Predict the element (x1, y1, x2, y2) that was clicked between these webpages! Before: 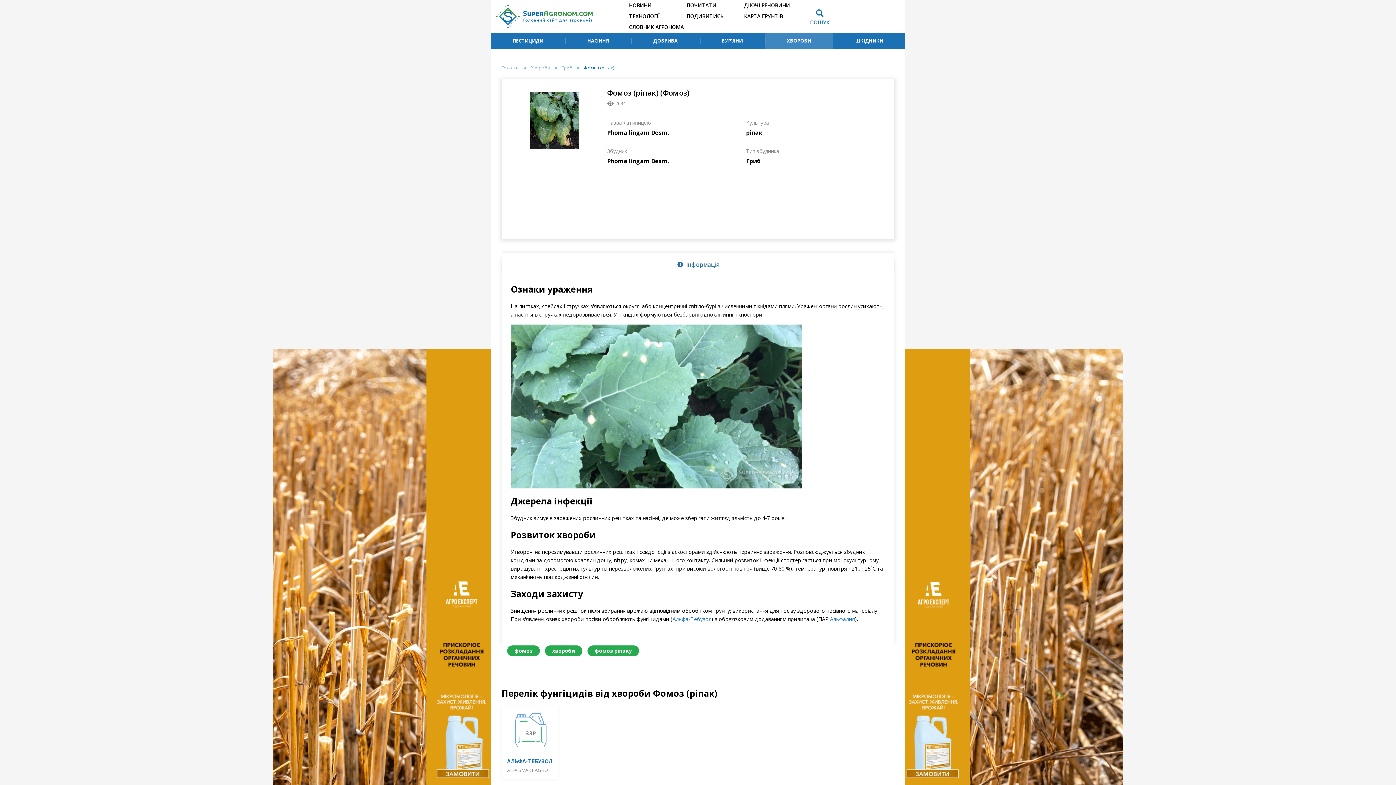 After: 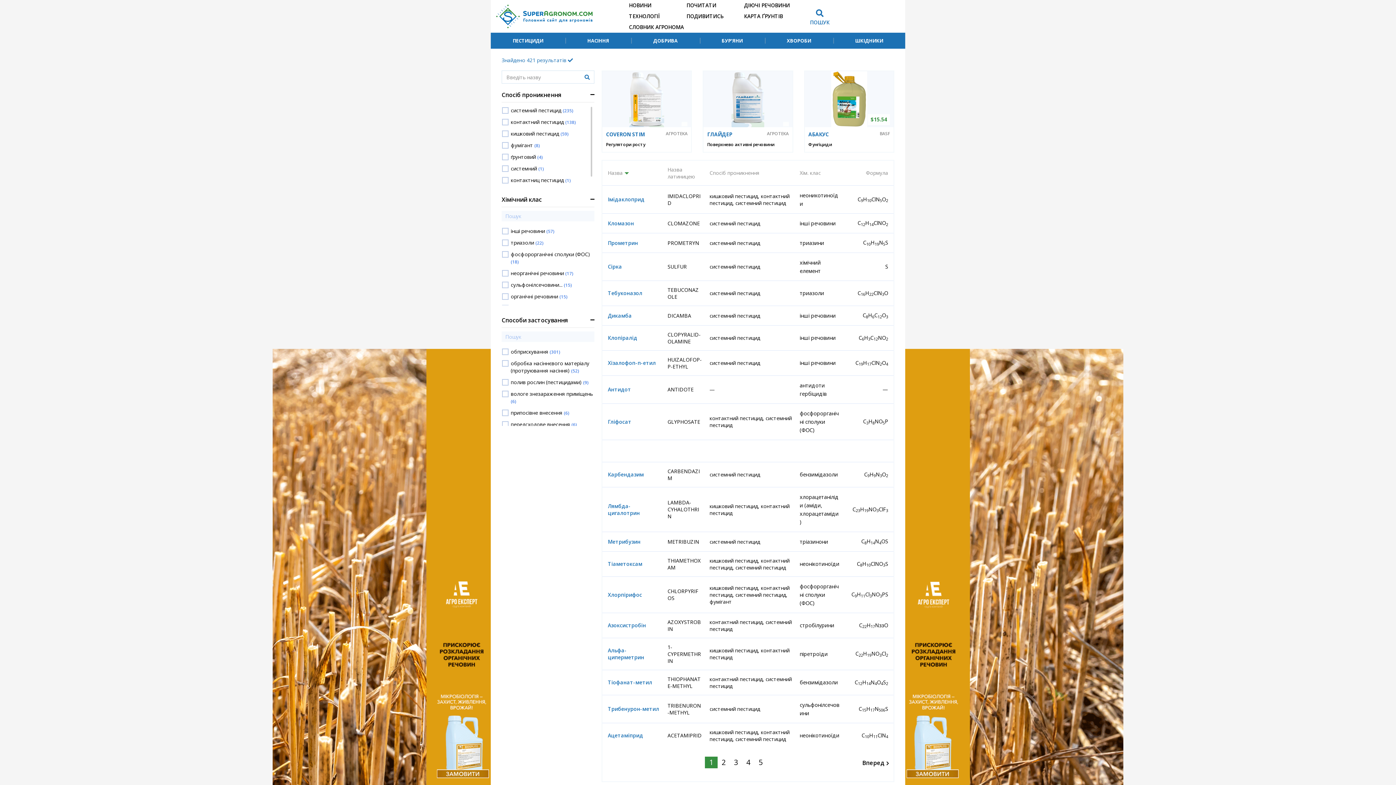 Action: label: ДІЮЧІ РЕЧОВИНИ bbox: (744, 0, 790, 10)